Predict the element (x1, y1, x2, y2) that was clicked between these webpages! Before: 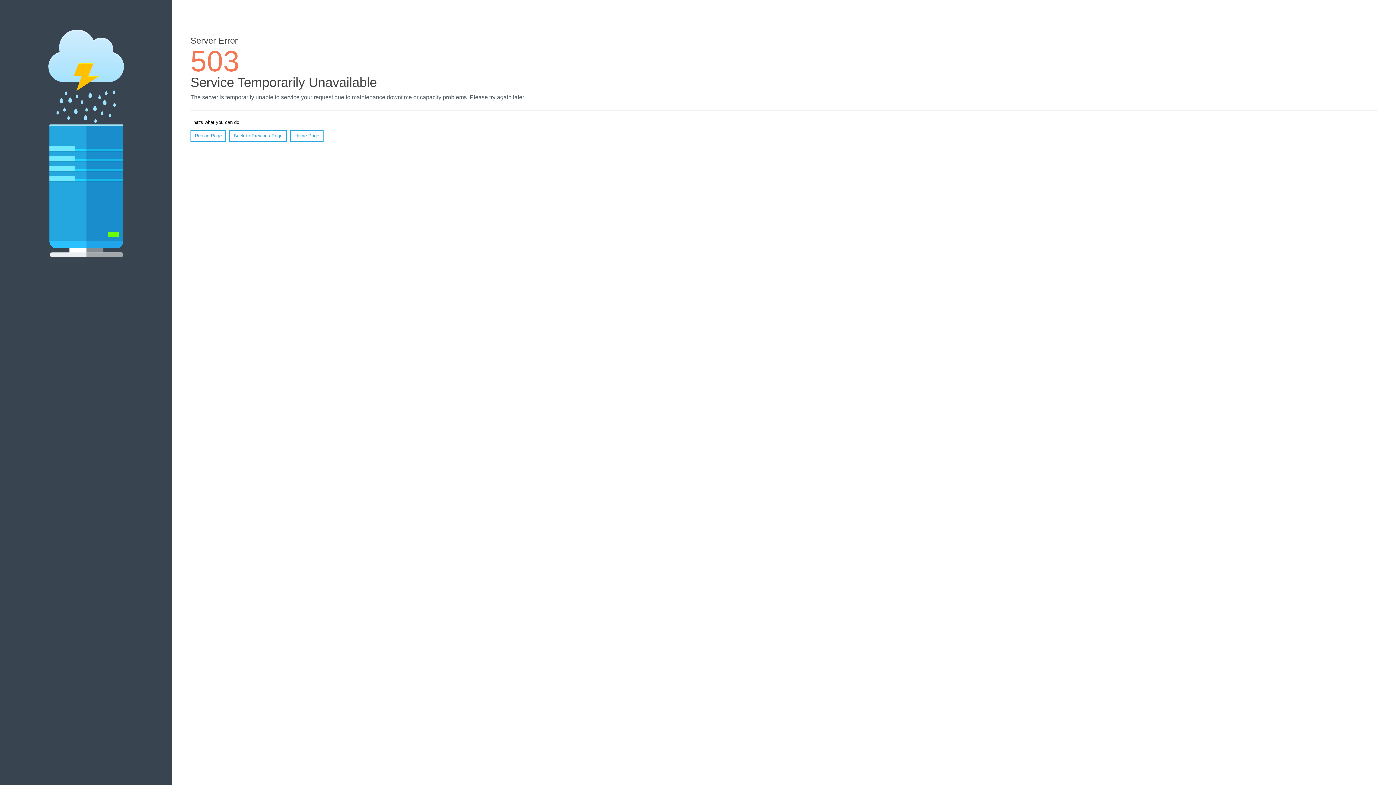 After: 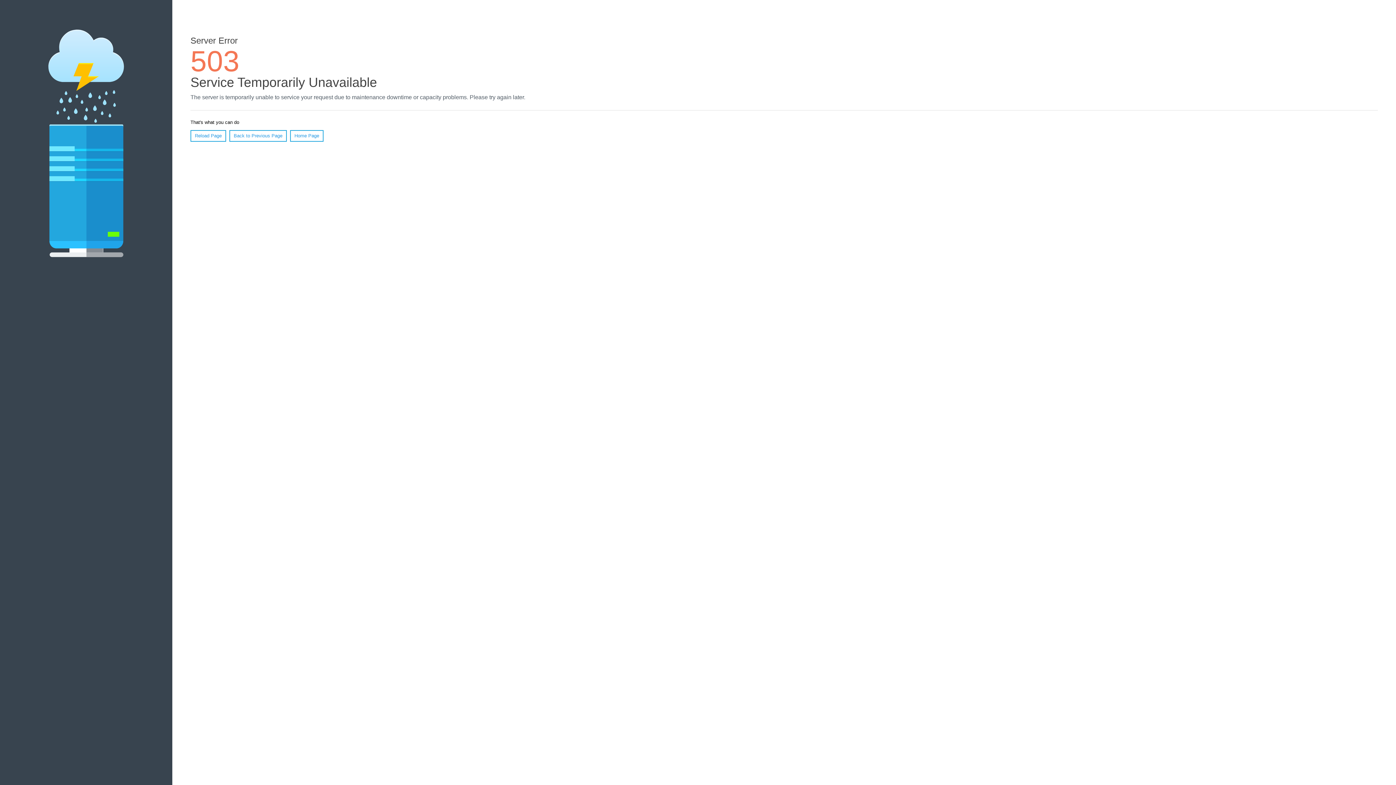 Action: label: Home Page bbox: (290, 130, 323, 141)